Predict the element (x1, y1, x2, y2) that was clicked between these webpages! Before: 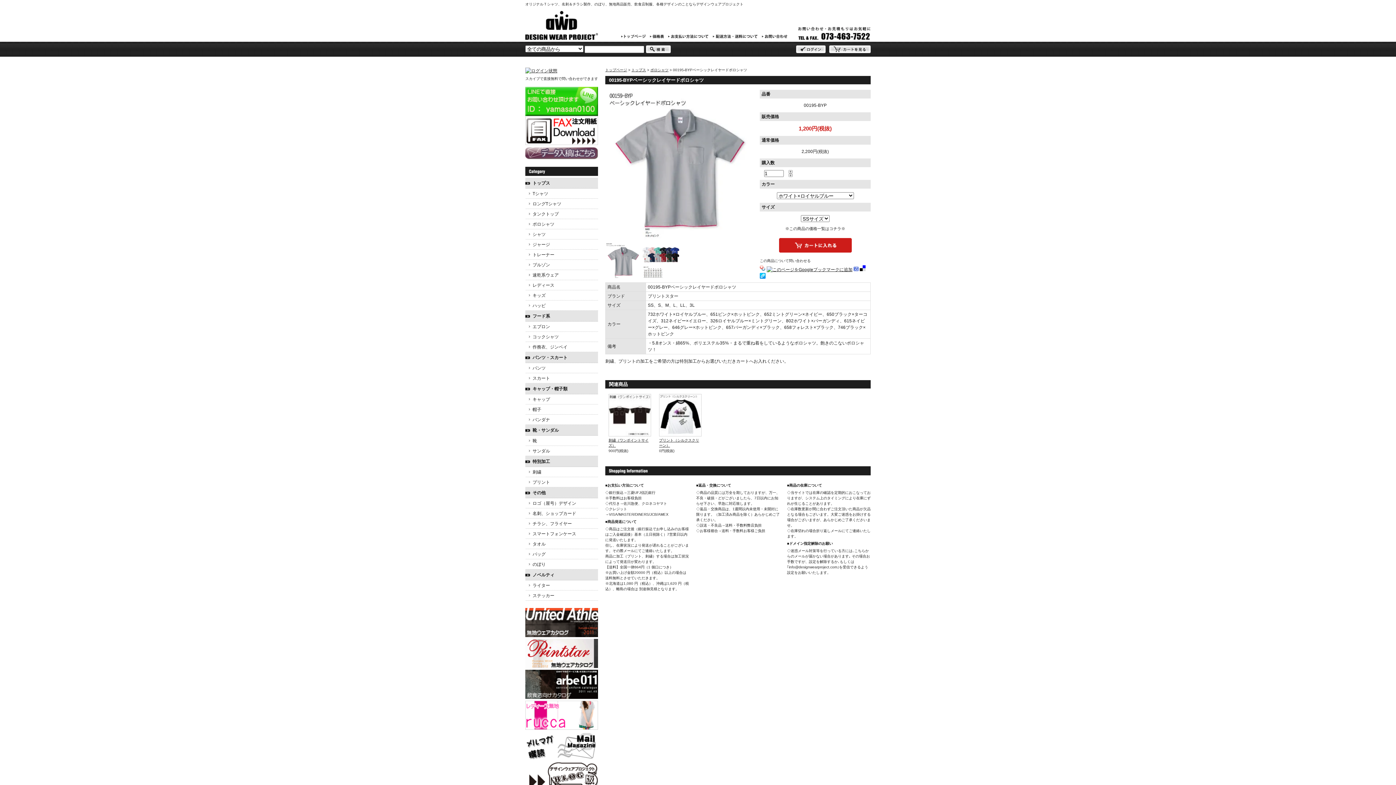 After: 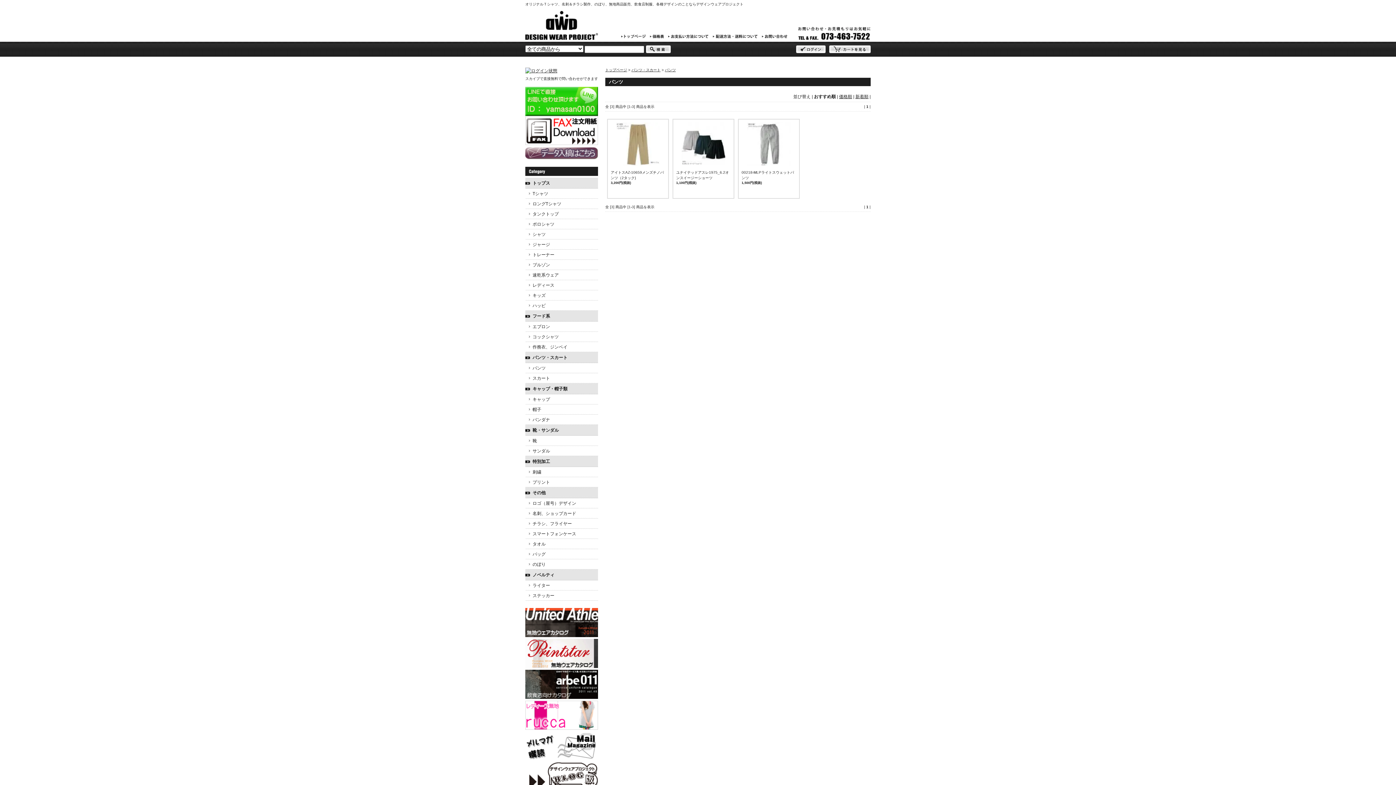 Action: label: パンツ bbox: (525, 363, 598, 373)